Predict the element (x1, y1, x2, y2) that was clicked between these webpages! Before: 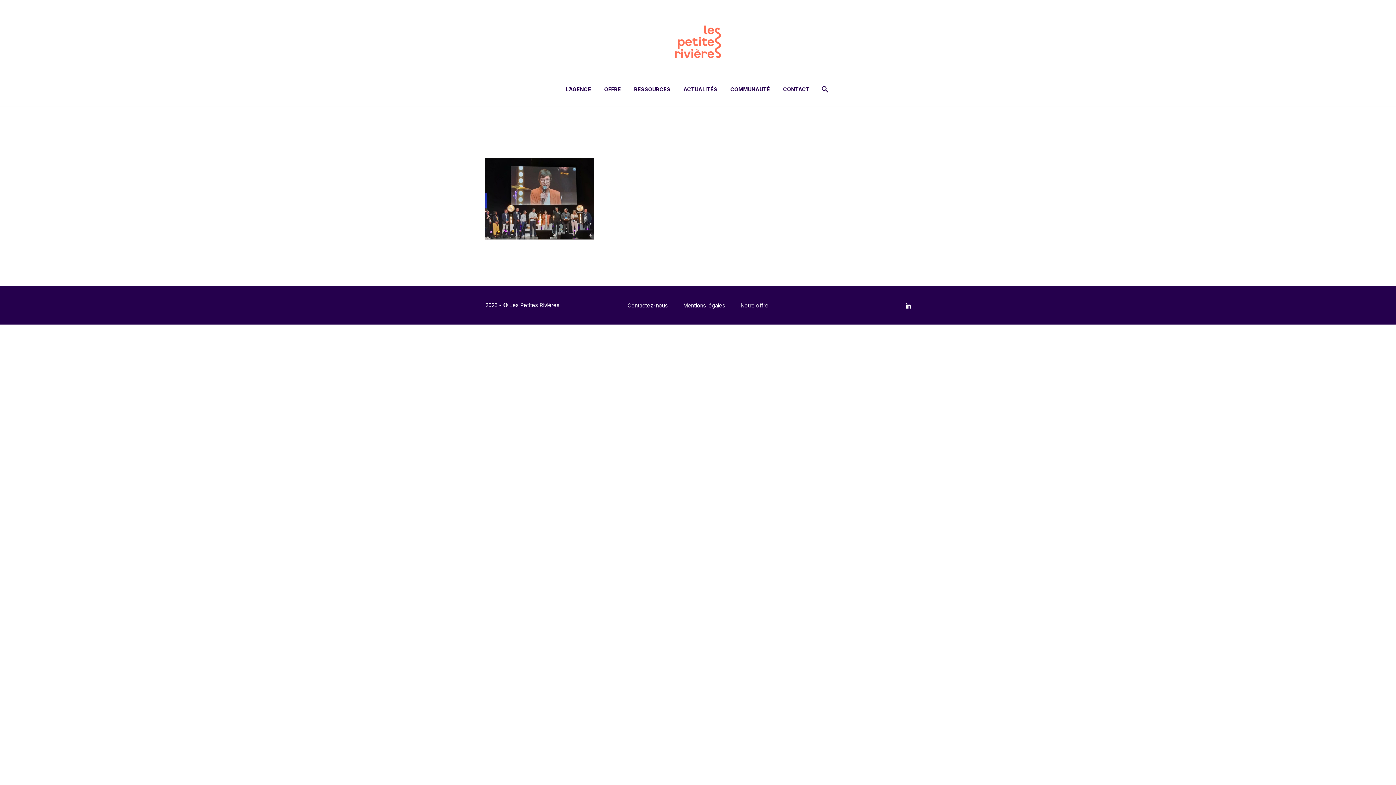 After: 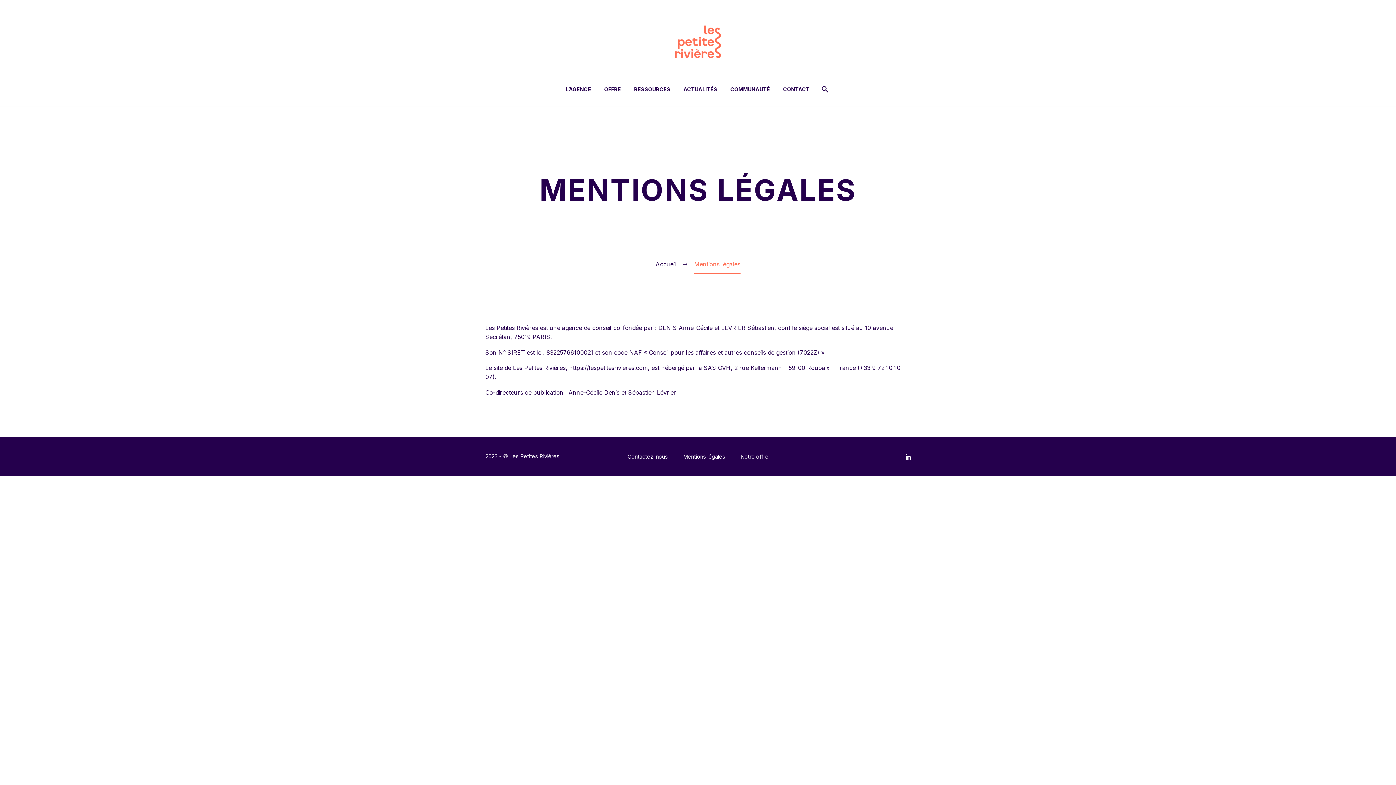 Action: label: Mentions légales bbox: (683, 303, 725, 308)